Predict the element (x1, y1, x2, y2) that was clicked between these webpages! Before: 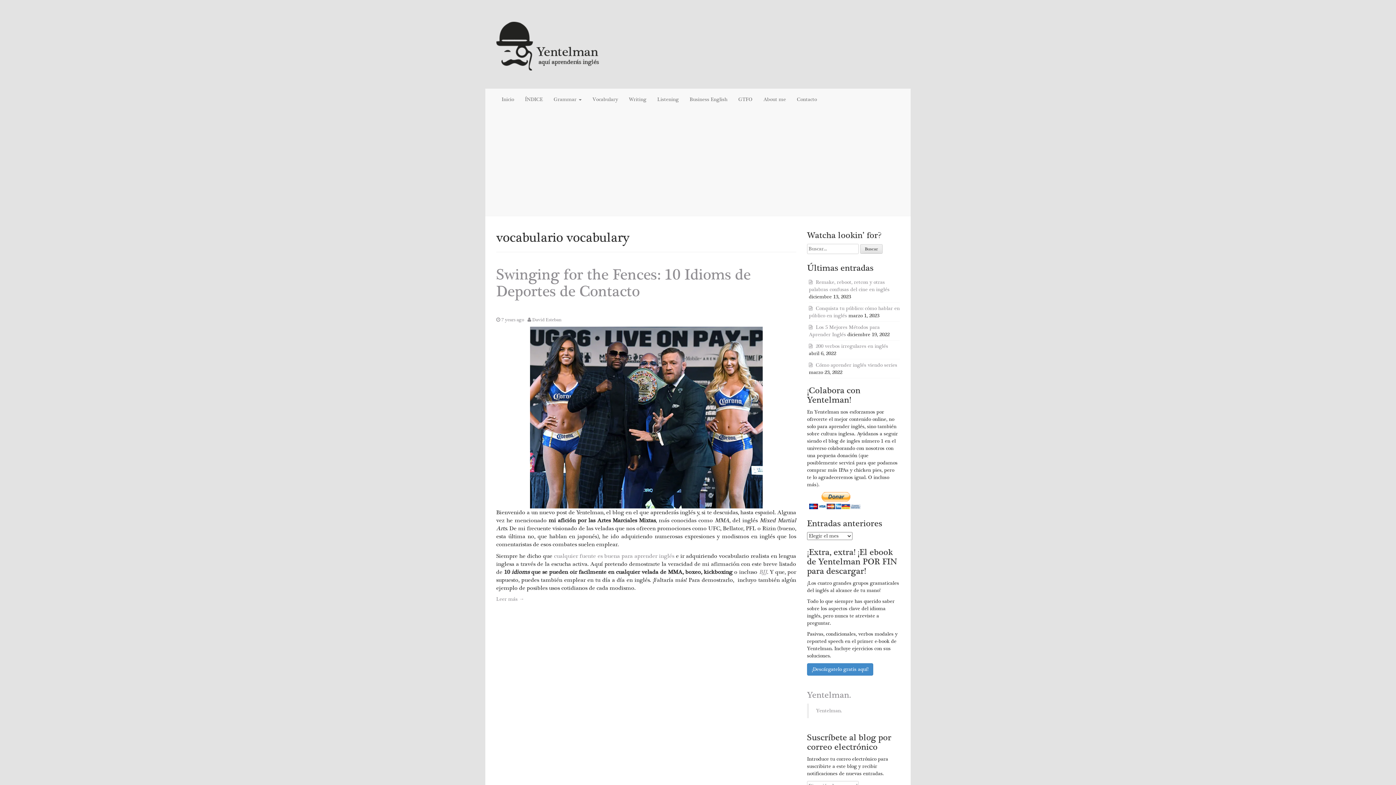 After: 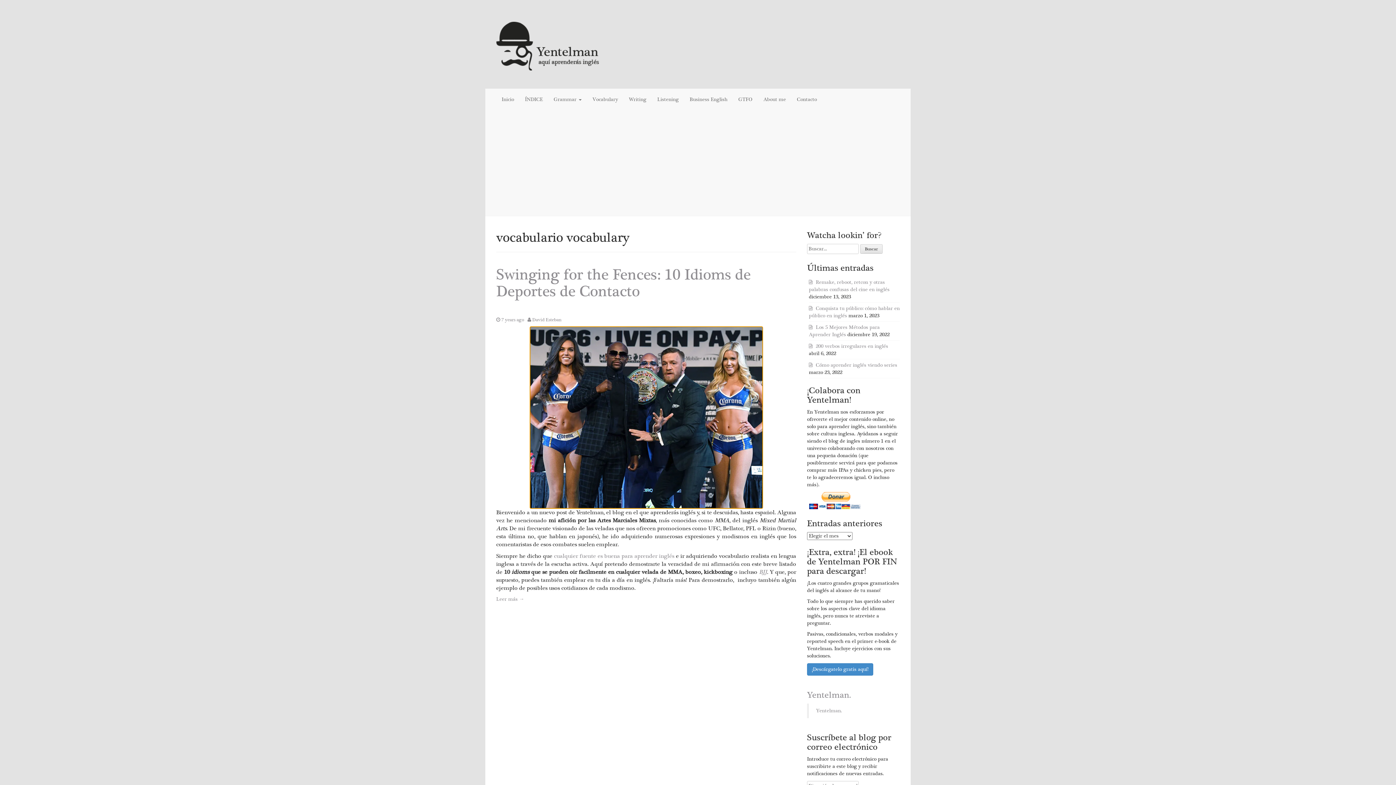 Action: bbox: (530, 501, 762, 508)